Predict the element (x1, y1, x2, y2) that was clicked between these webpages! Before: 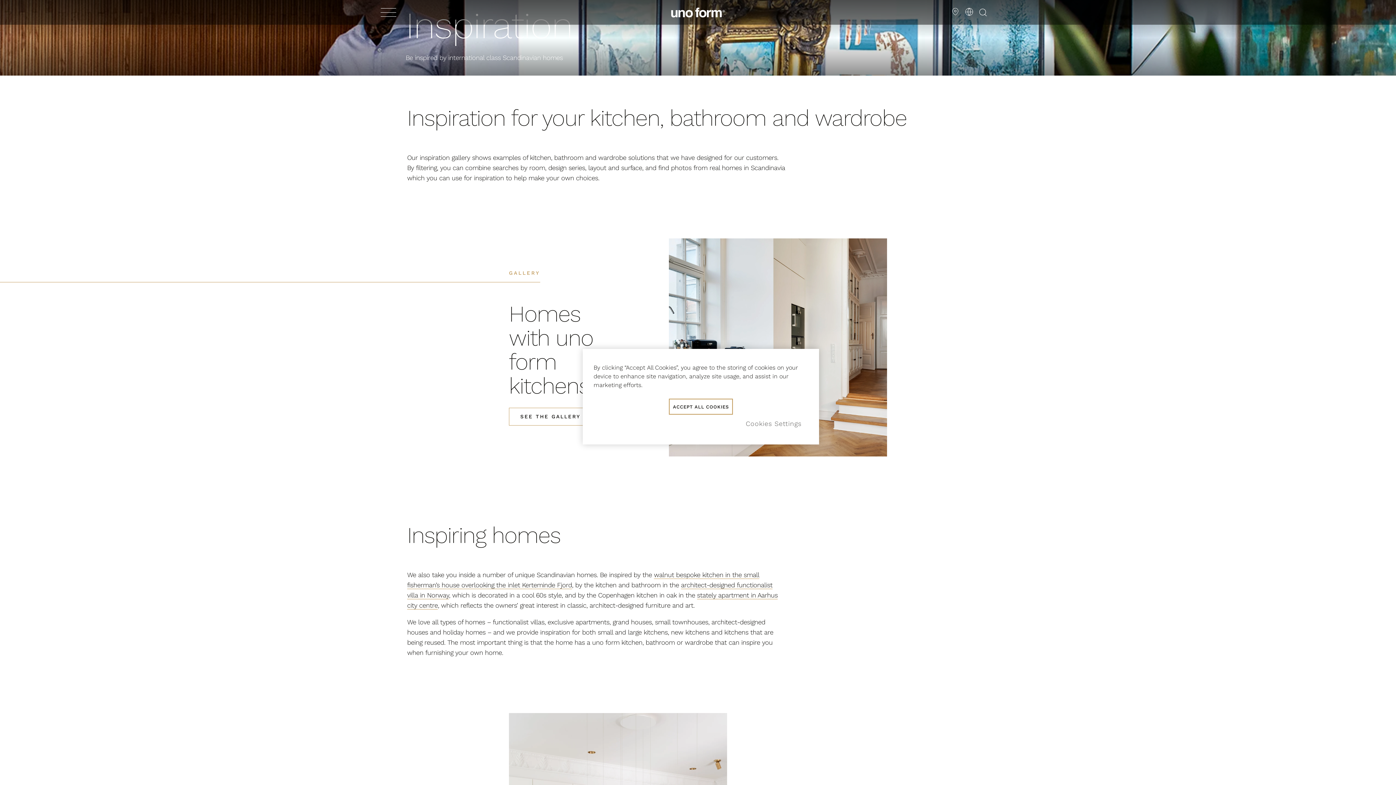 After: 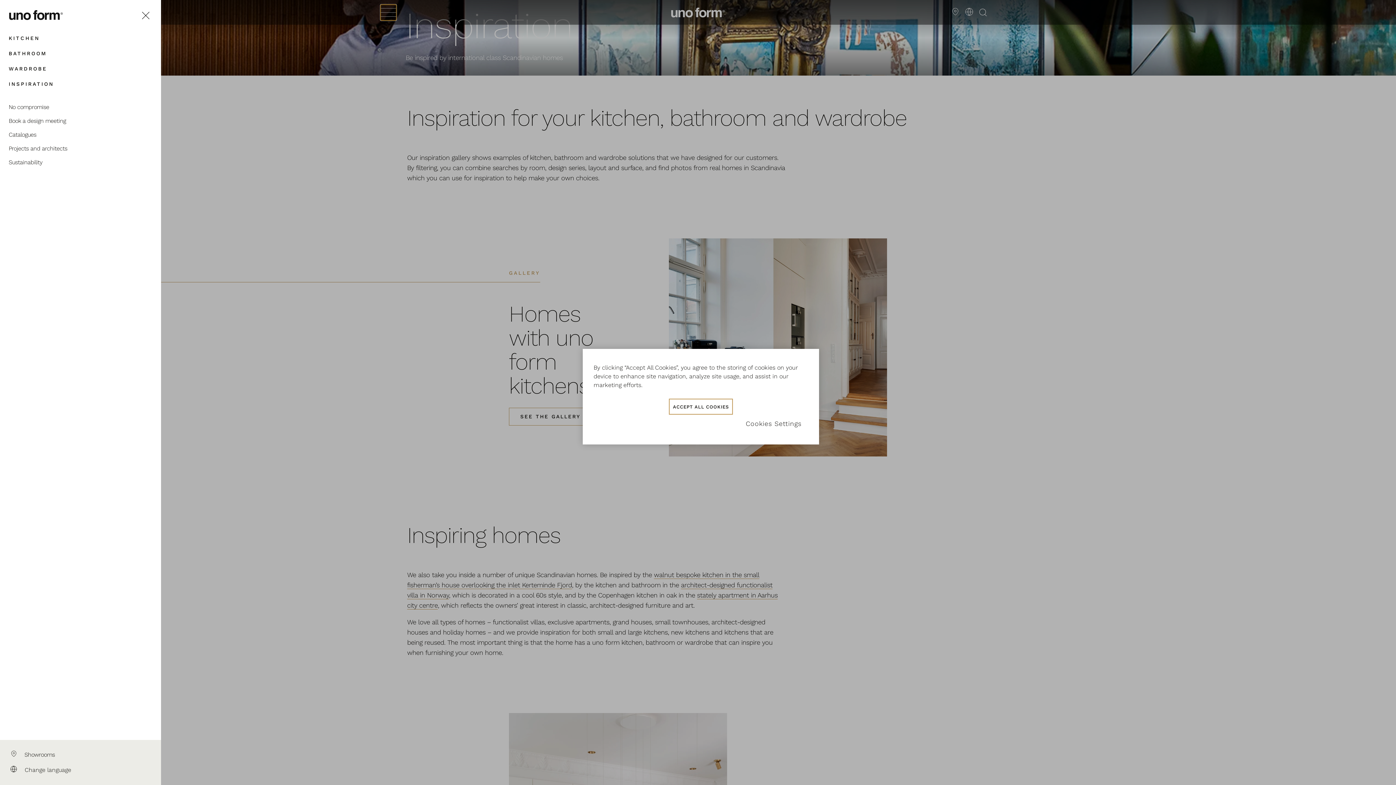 Action: bbox: (380, 4, 396, 20) label: Toggle menu